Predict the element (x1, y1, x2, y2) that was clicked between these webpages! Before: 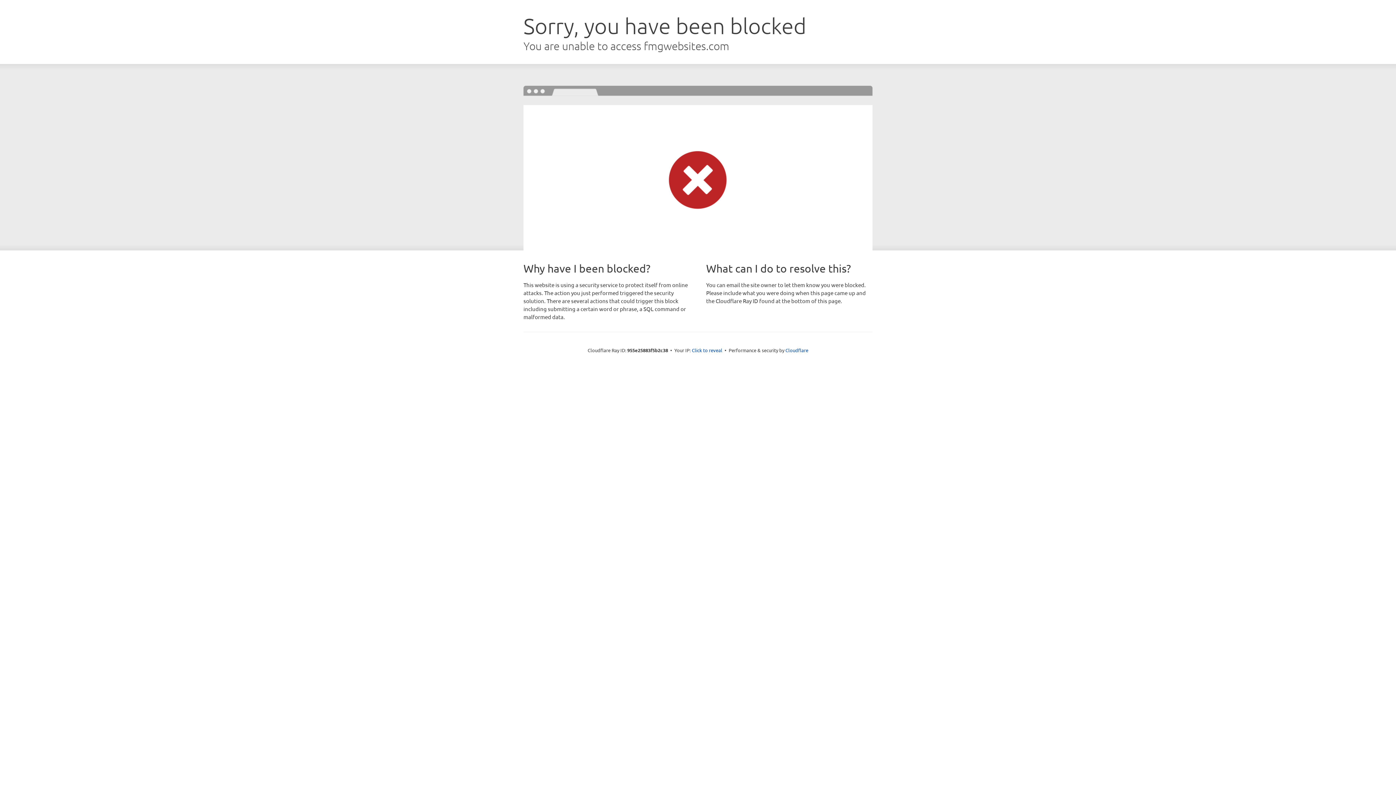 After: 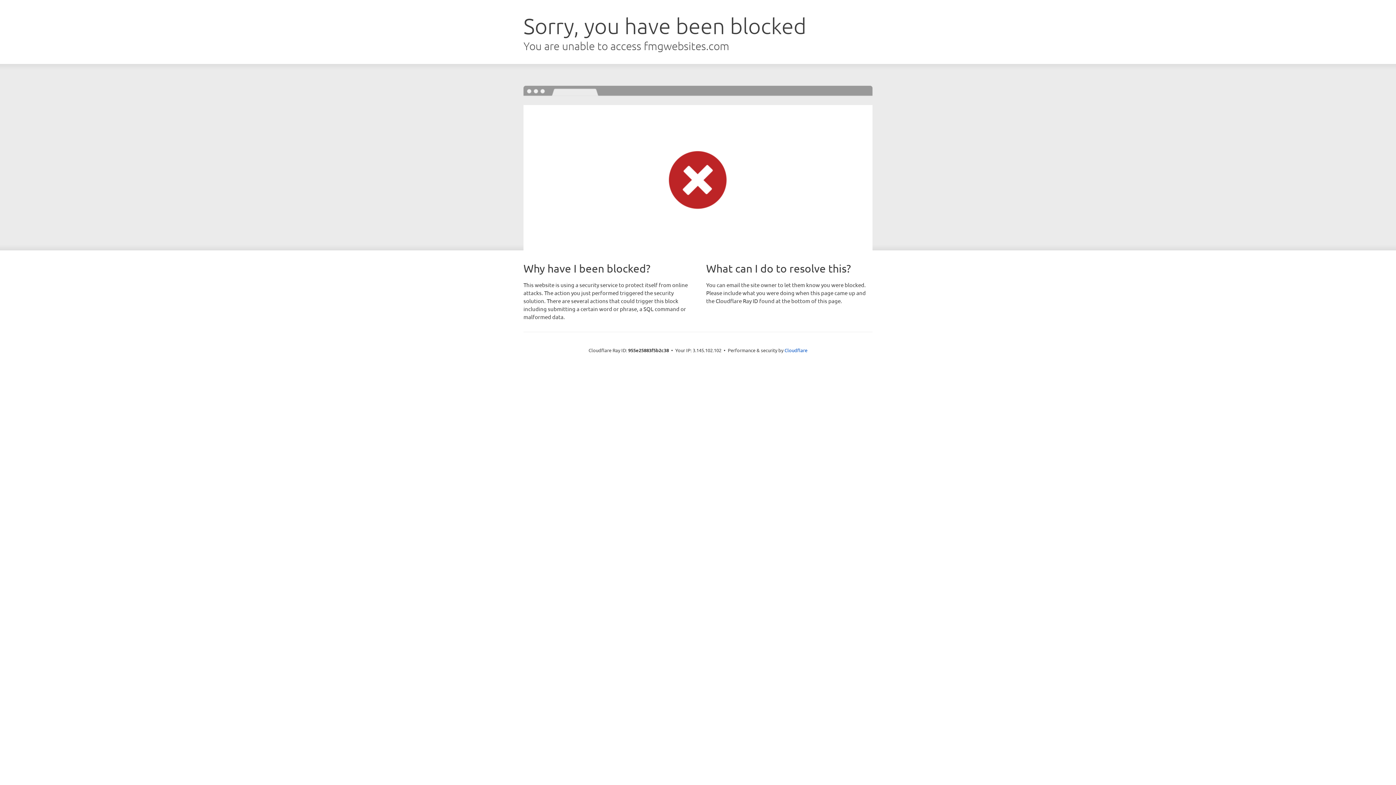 Action: bbox: (692, 346, 722, 353) label: Click to reveal